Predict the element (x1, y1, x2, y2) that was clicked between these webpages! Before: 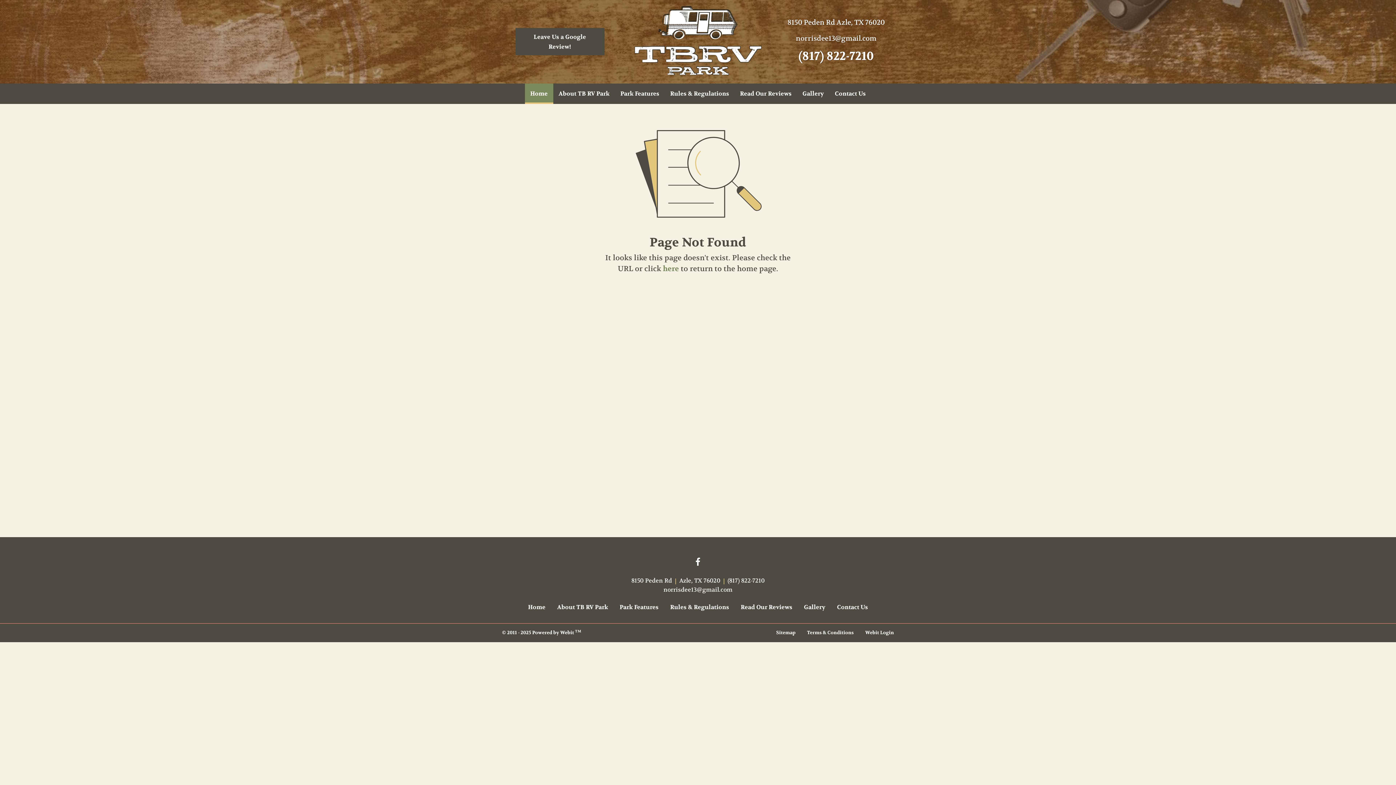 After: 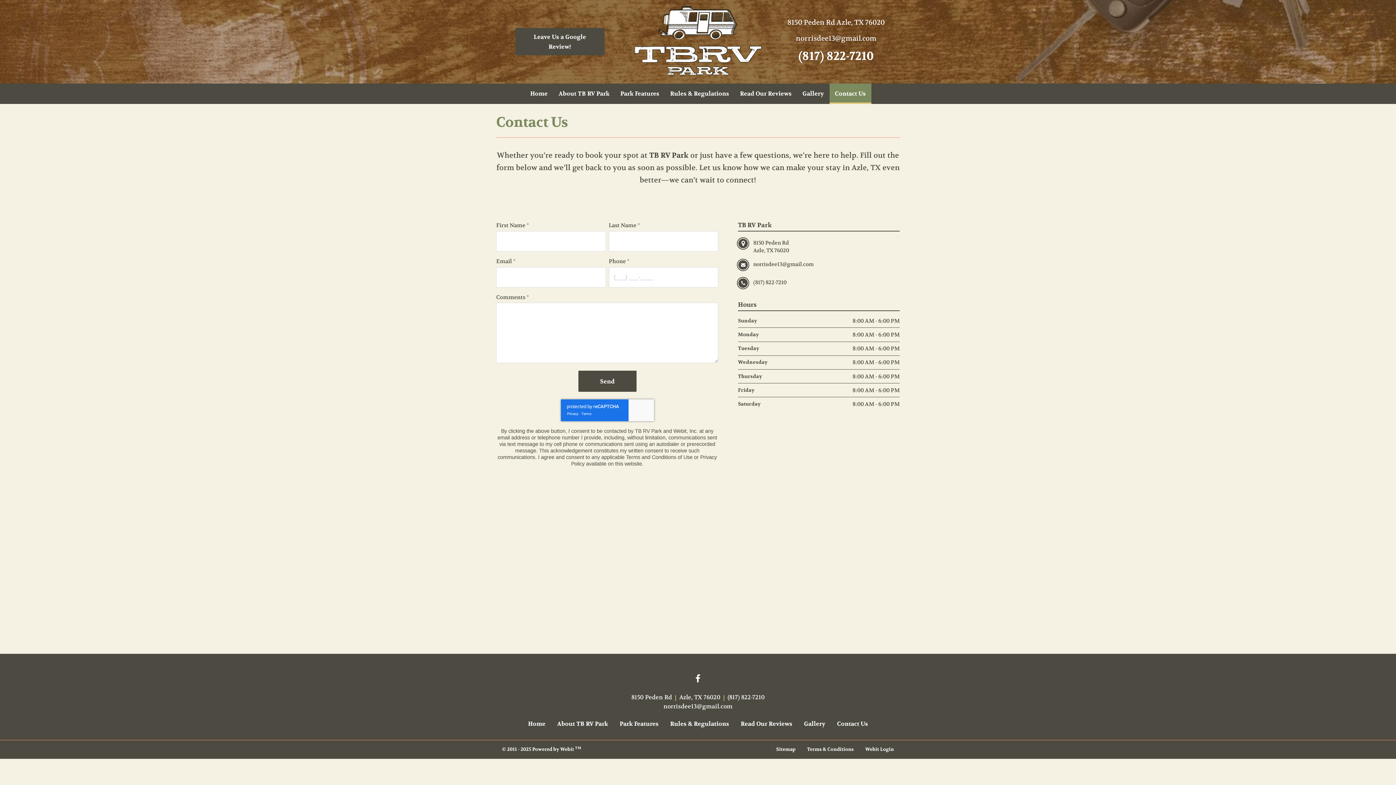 Action: bbox: (831, 600, 874, 614) label: Contact Us